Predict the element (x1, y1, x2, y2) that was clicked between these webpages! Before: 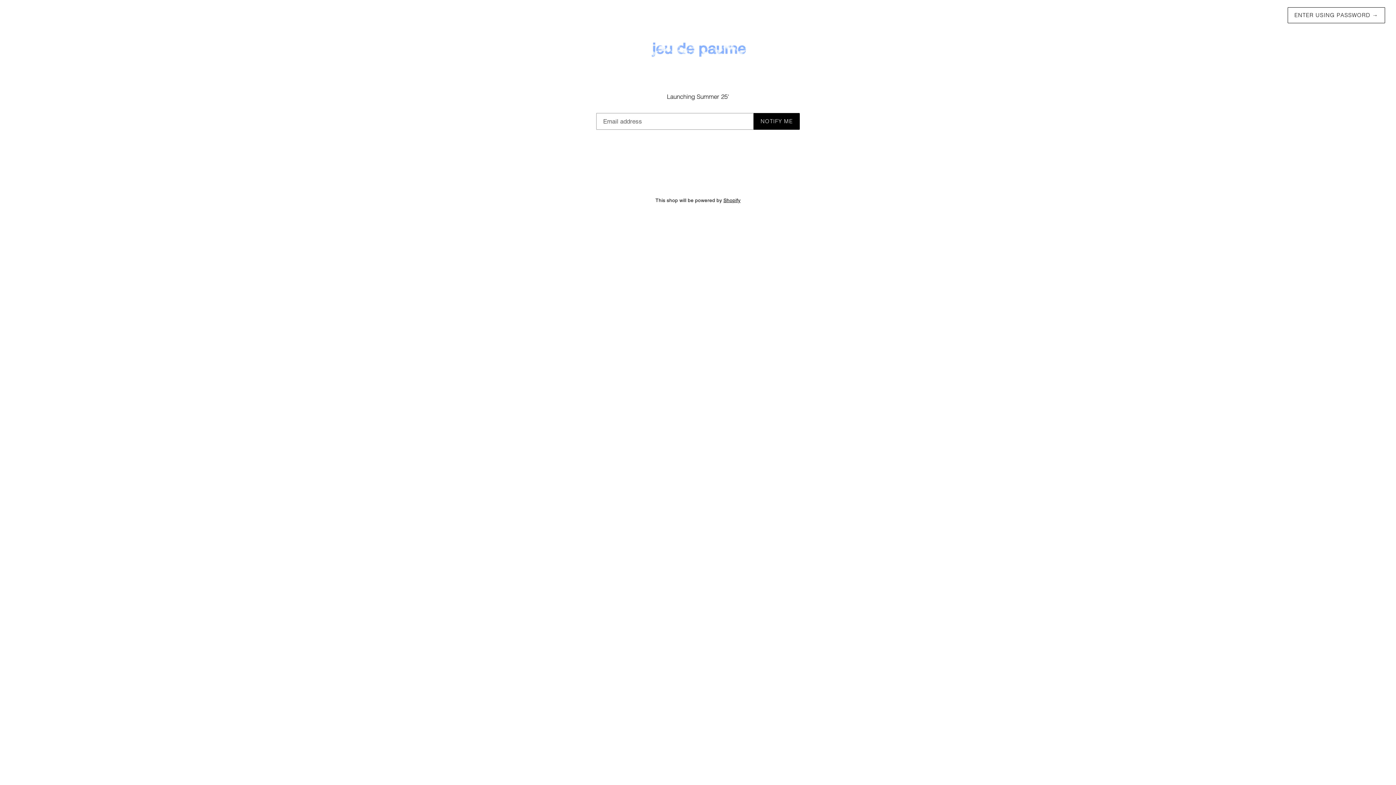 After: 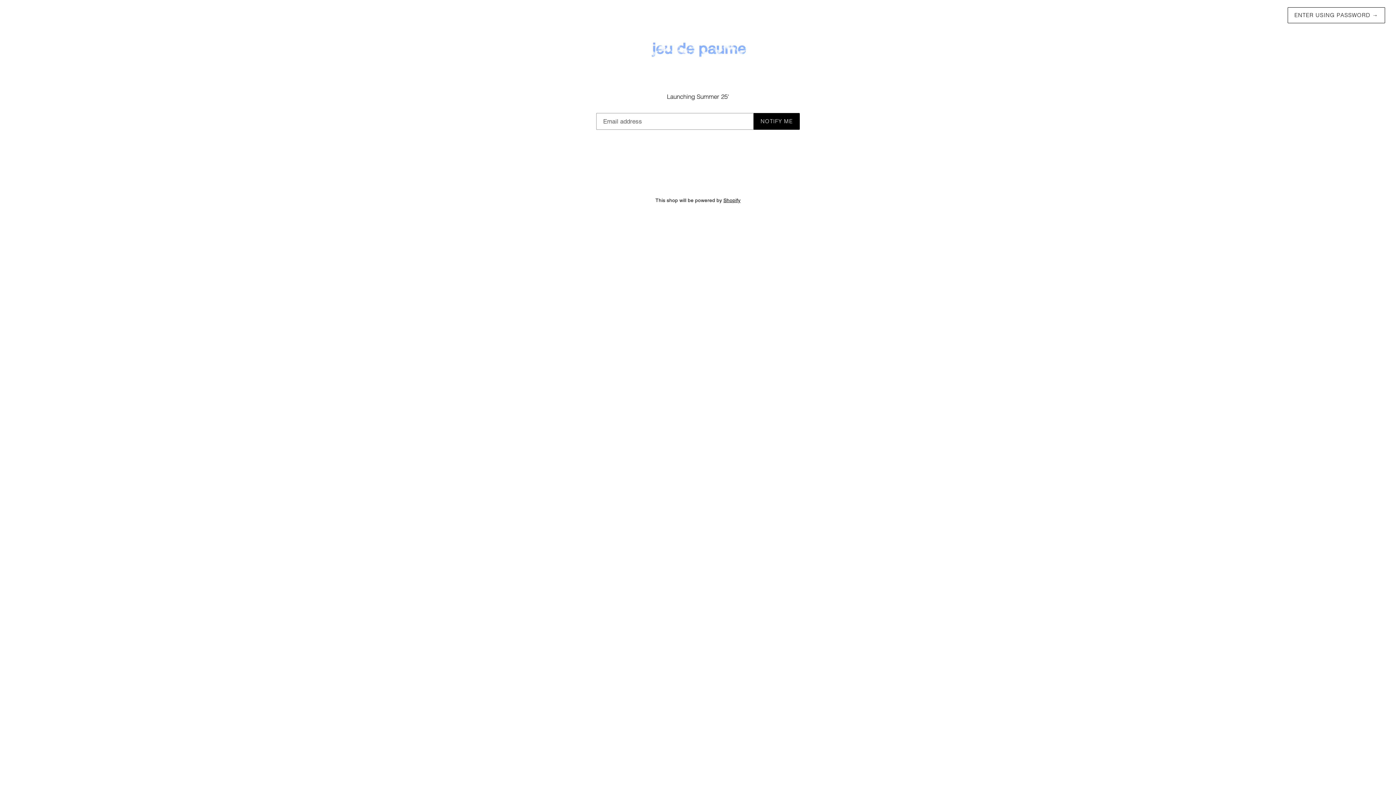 Action: bbox: (20, 40, 1376, 62)